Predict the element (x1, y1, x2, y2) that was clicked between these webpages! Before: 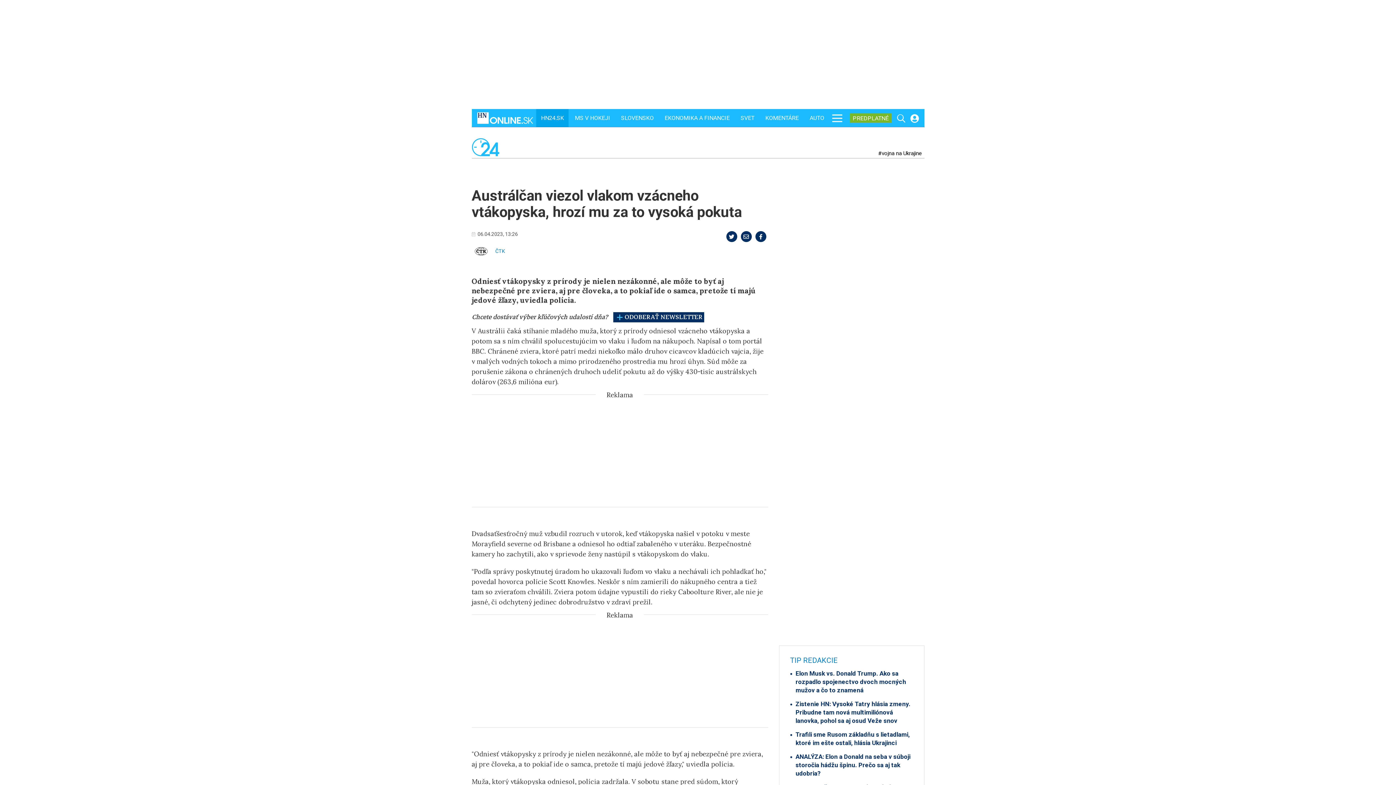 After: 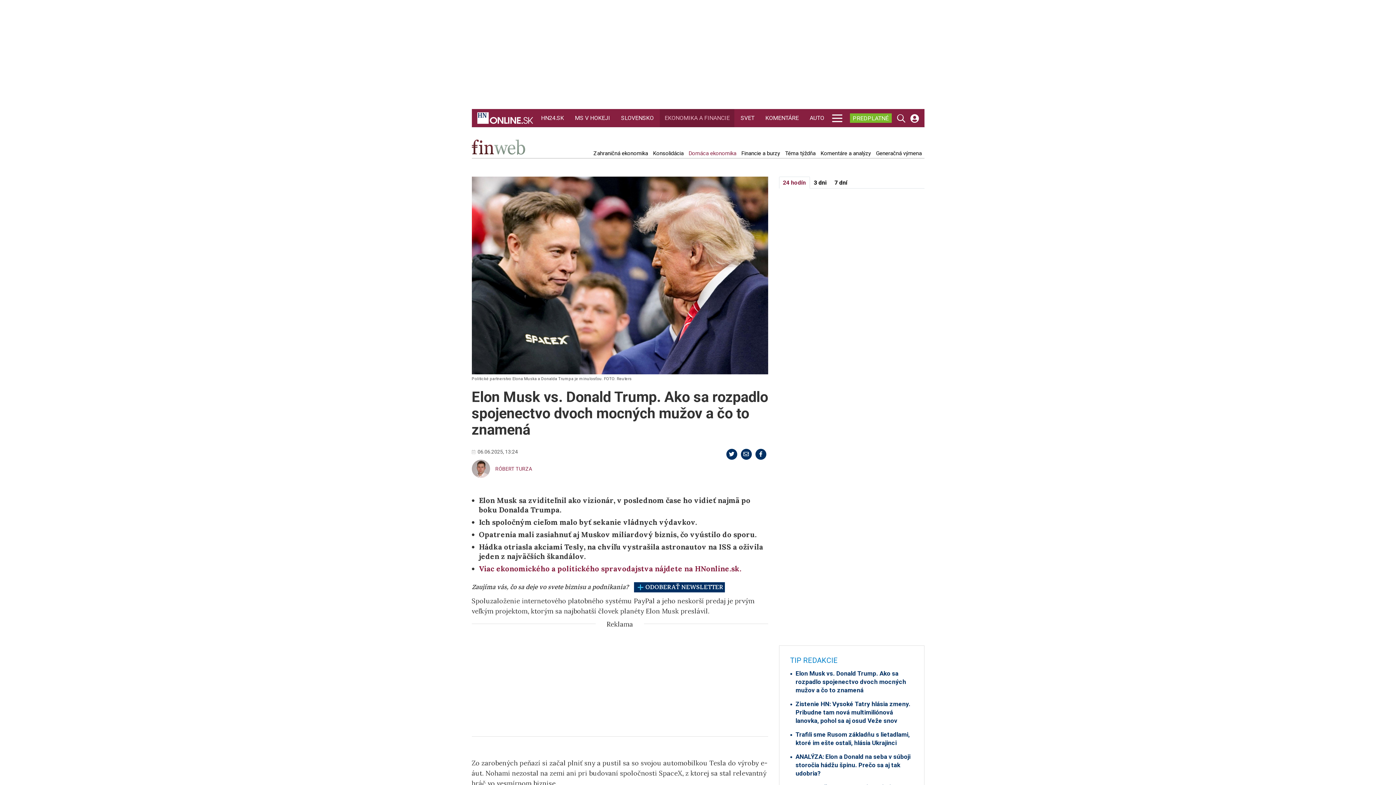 Action: label: Elon Musk vs. Donald Trump. Ako sa rozpadlo spojenectvo dvoch mocných mužov a čo to znamená bbox: (790, 669, 913, 694)